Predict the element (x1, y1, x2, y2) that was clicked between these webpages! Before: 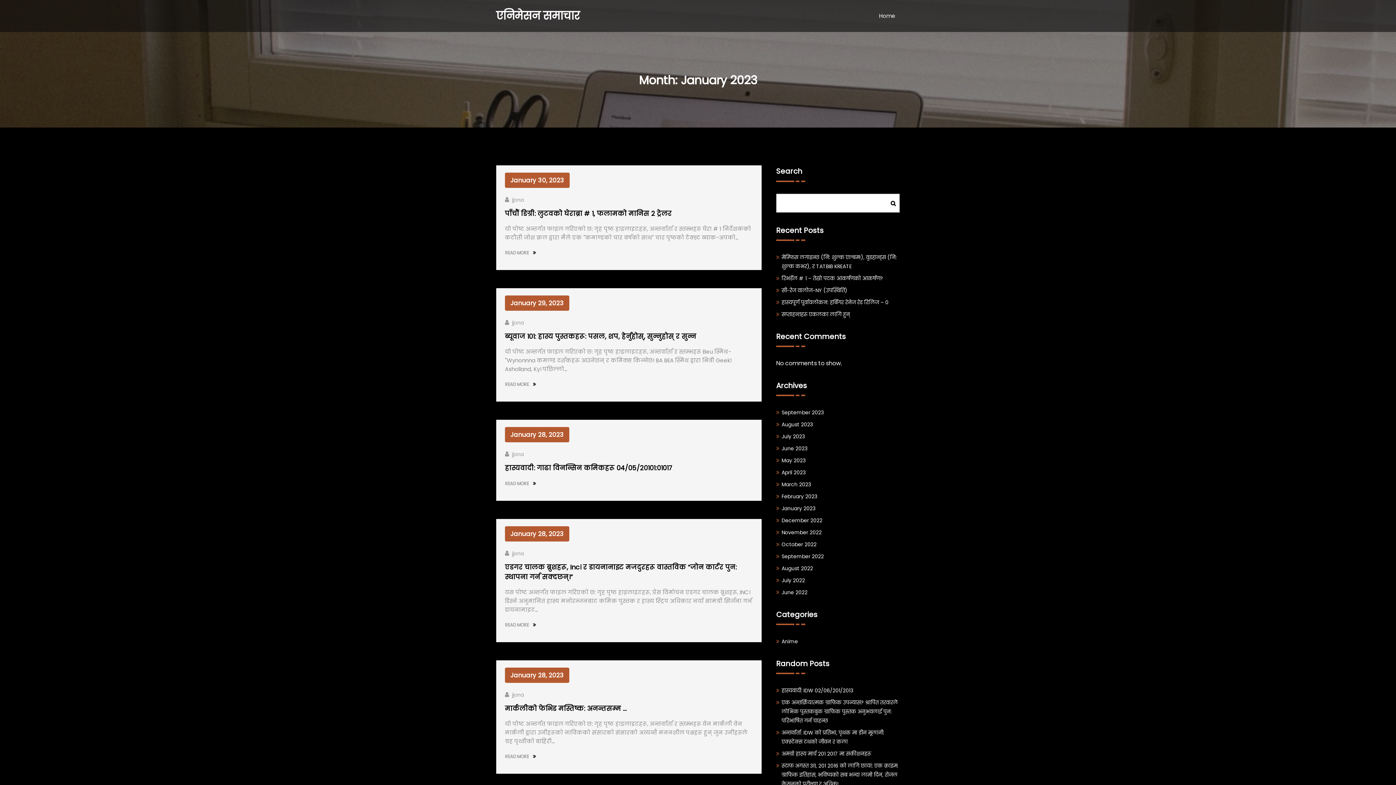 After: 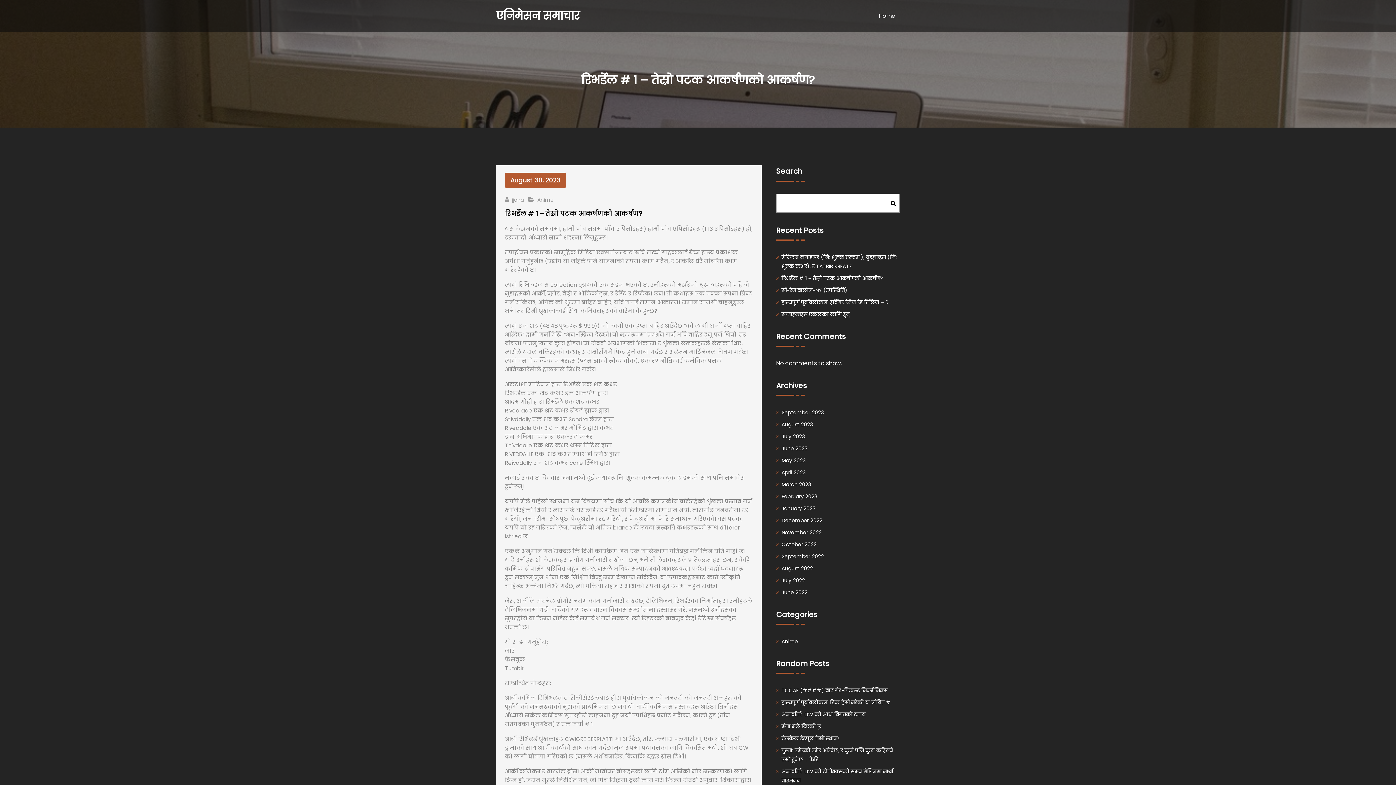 Action: bbox: (781, 274, 883, 282) label: रिभर्डेल # 1 – तेस्रो पटक आकर्षणको आकर्षण?